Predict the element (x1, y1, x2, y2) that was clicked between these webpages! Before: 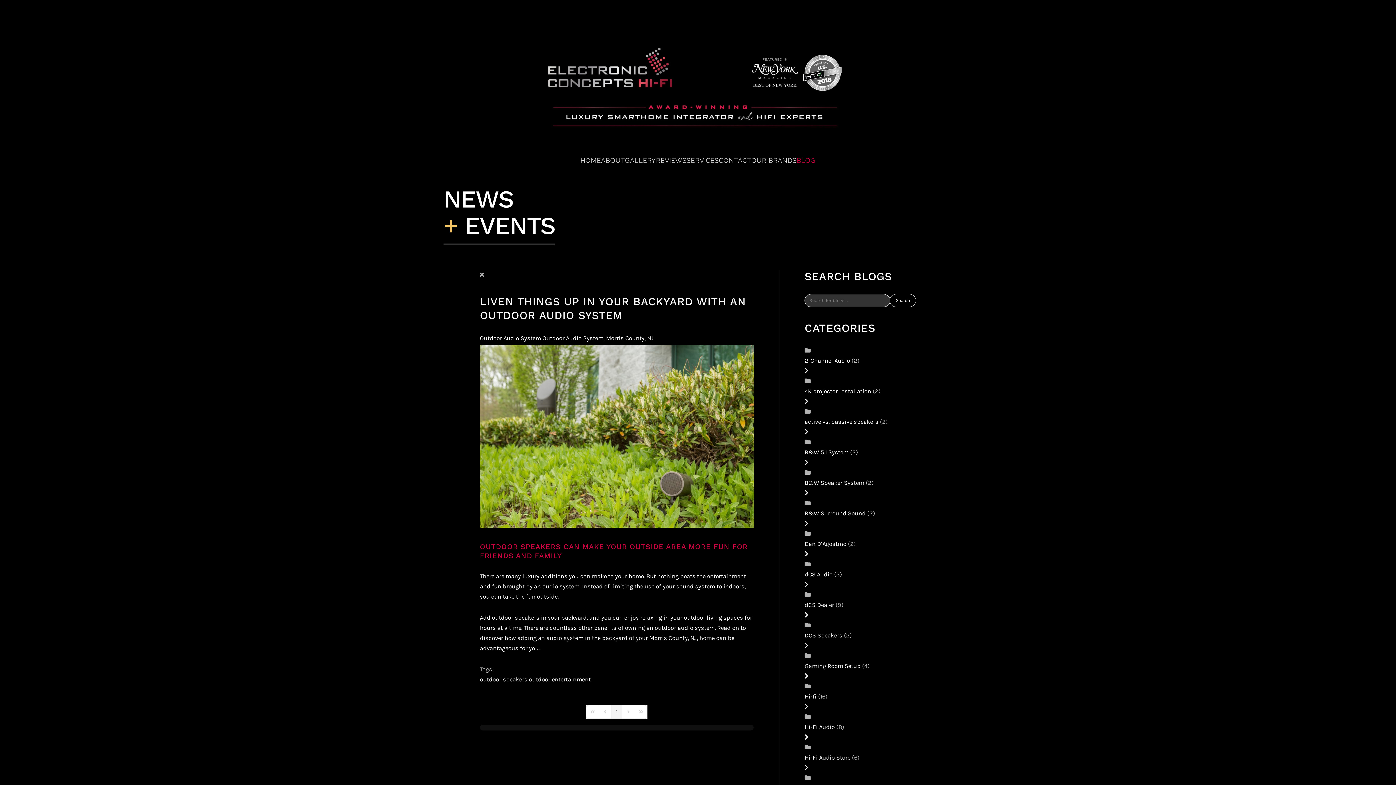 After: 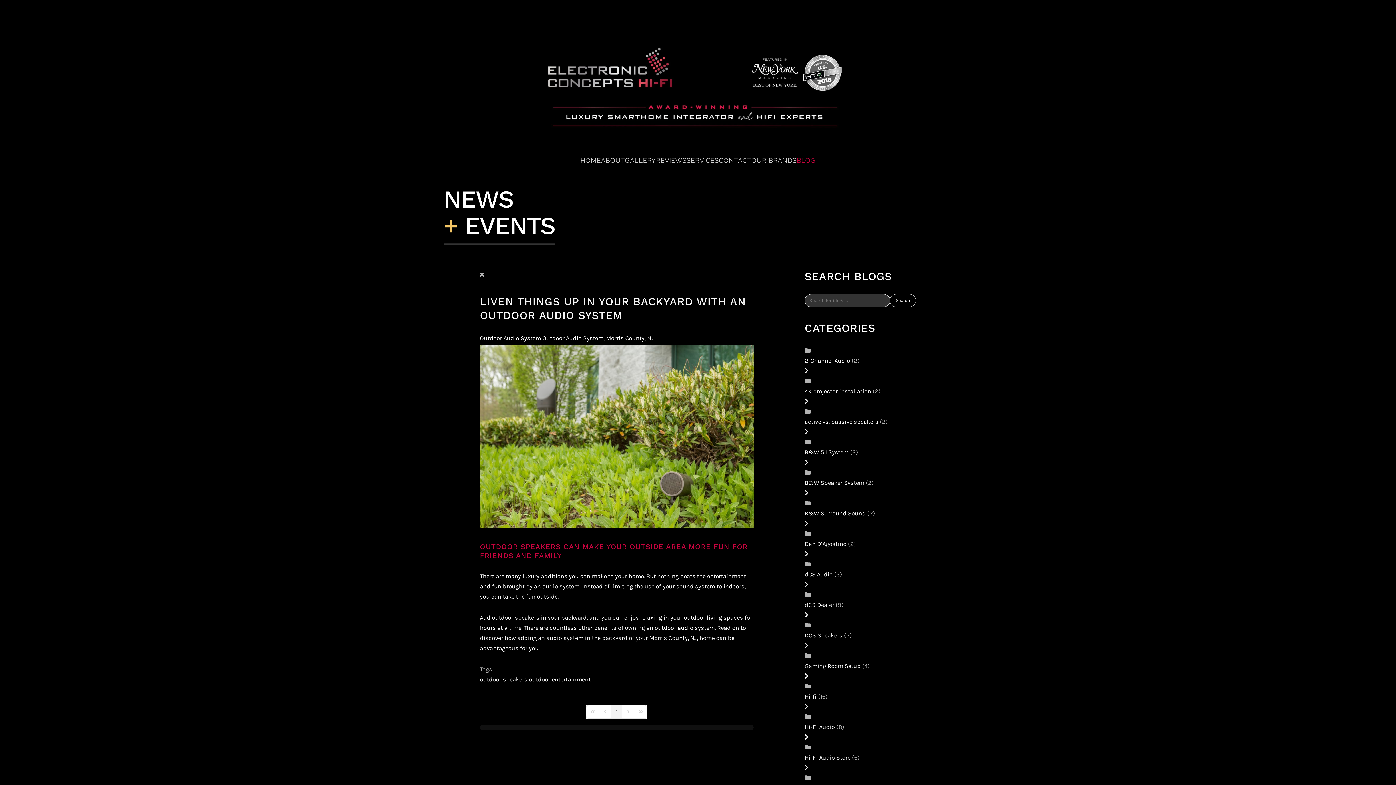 Action: label: Page 1 bbox: (611, 705, 622, 719)